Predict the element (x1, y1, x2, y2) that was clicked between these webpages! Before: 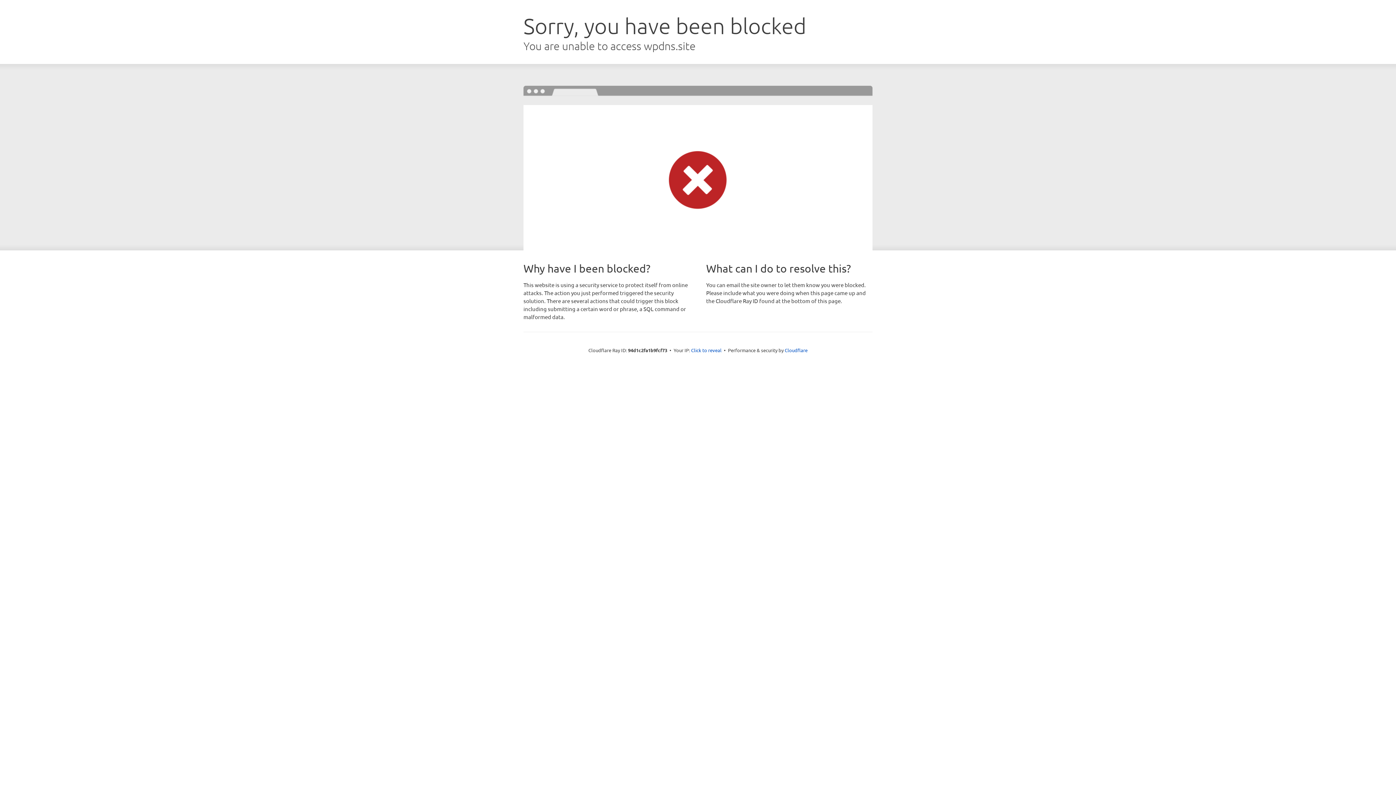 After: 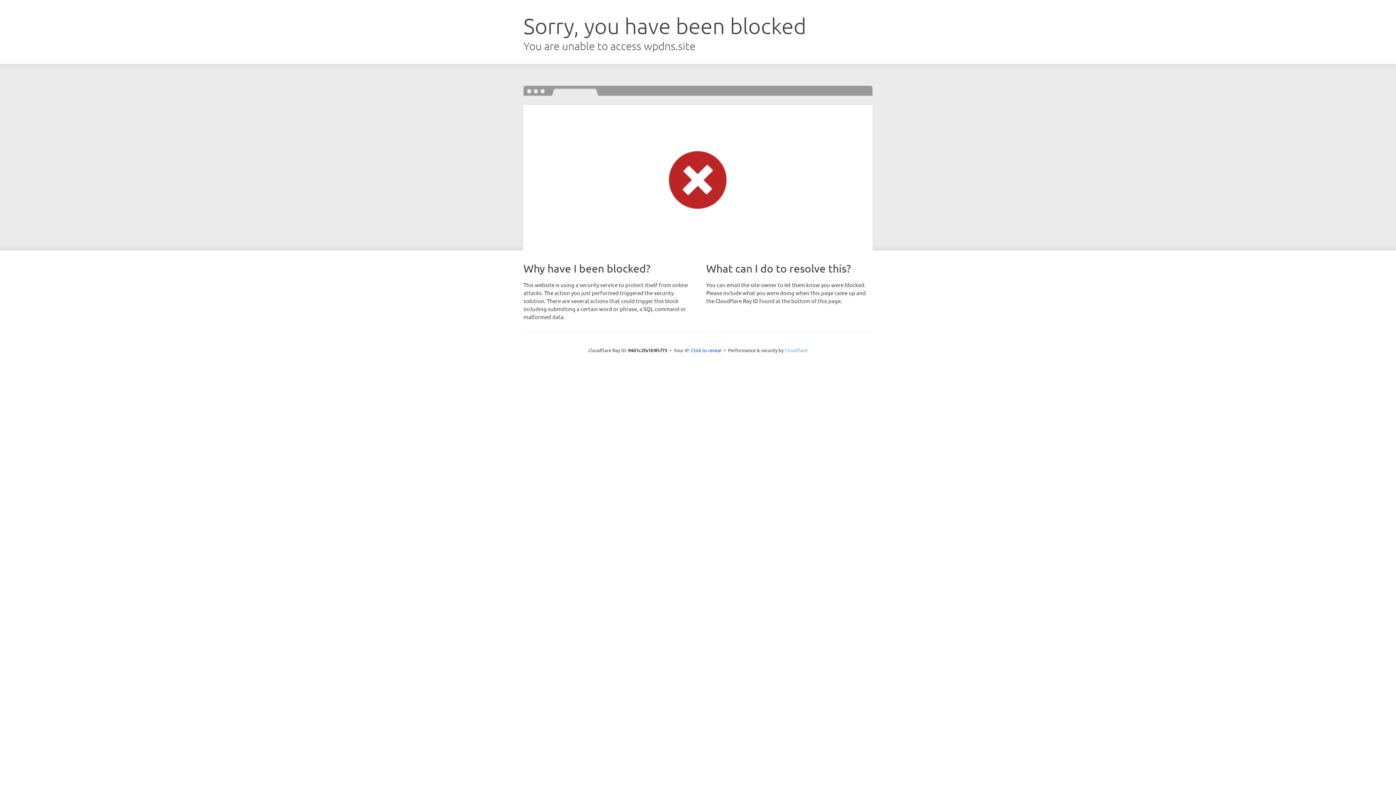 Action: bbox: (784, 347, 807, 353) label: Cloudflare